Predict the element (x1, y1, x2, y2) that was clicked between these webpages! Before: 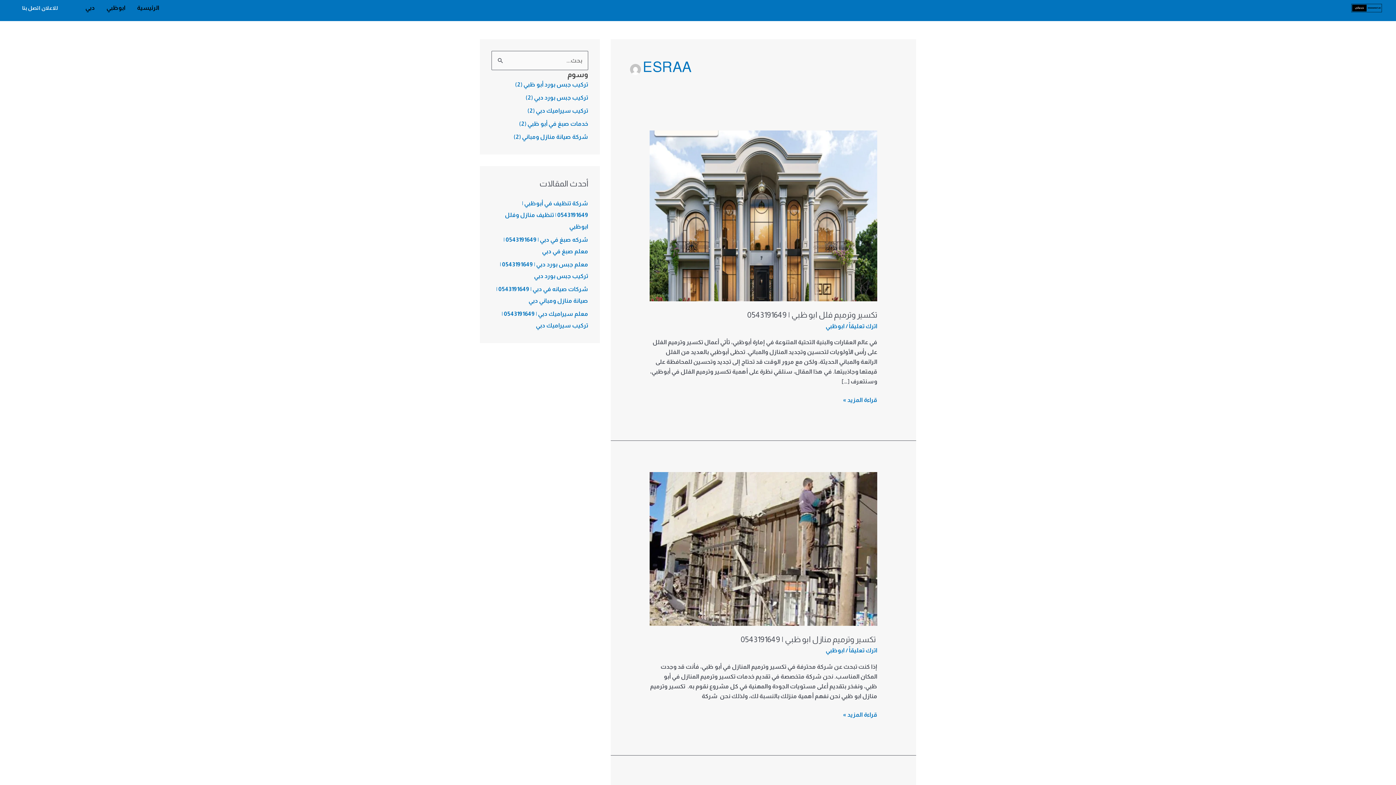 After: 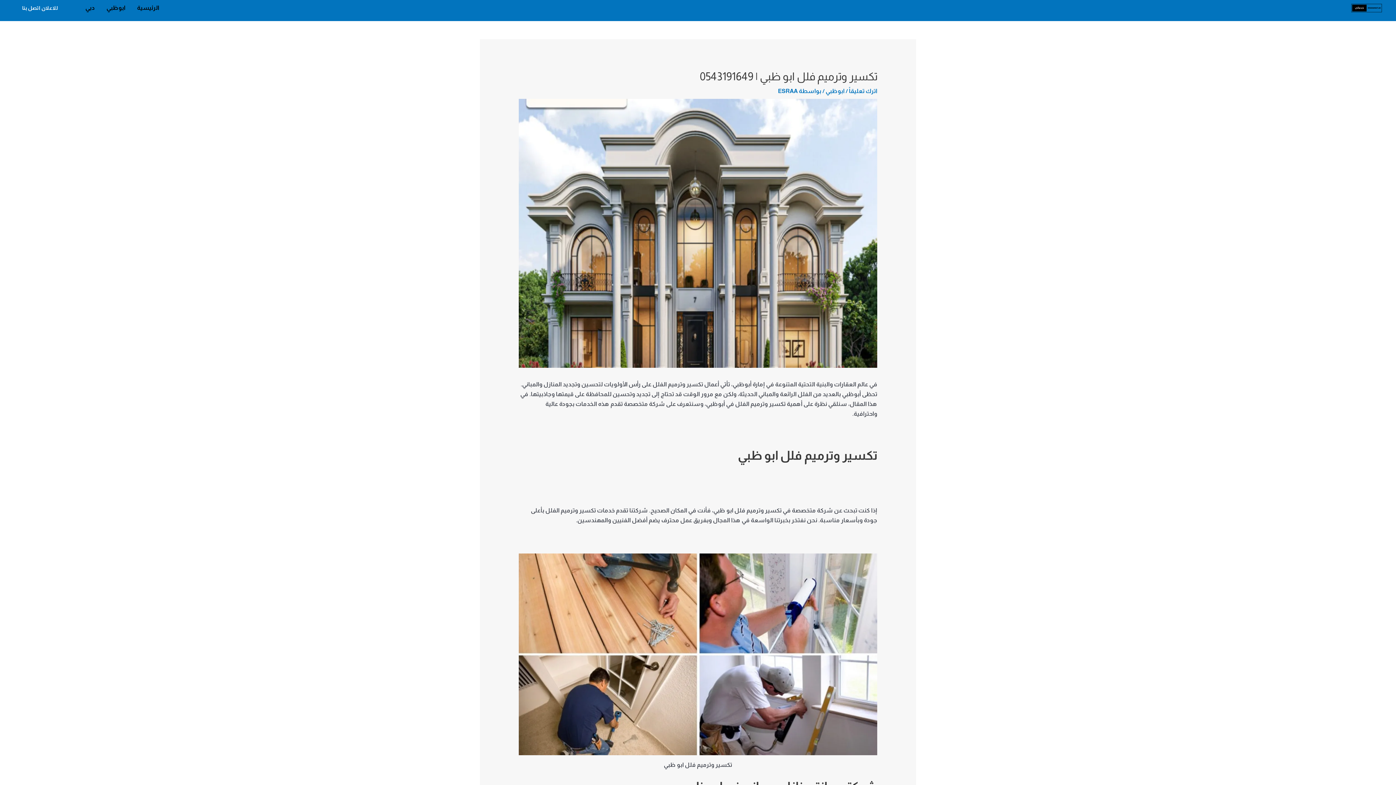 Action: label: تكسير وترميم فلل ابو ظبي | 0543191649  
قراءة المزيد » bbox: (843, 395, 877, 405)